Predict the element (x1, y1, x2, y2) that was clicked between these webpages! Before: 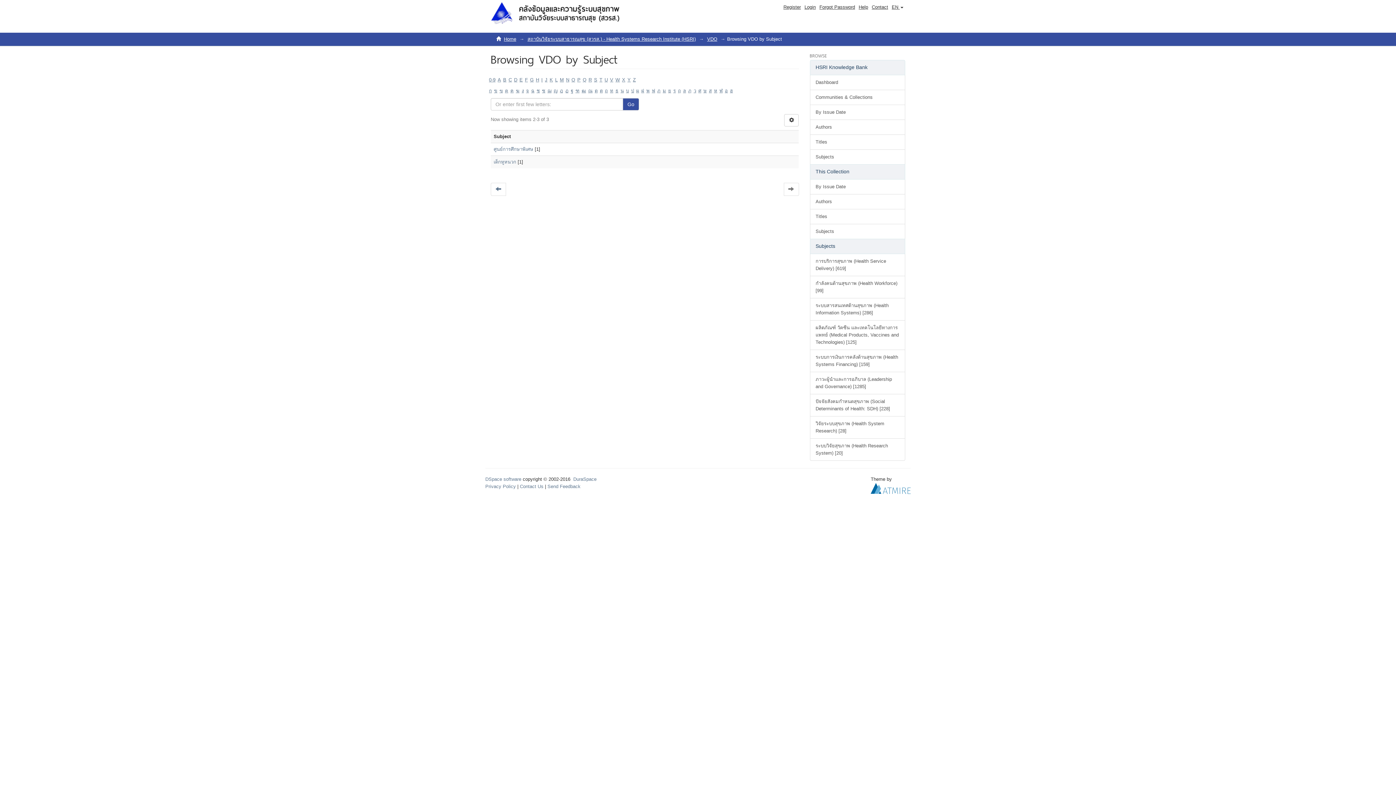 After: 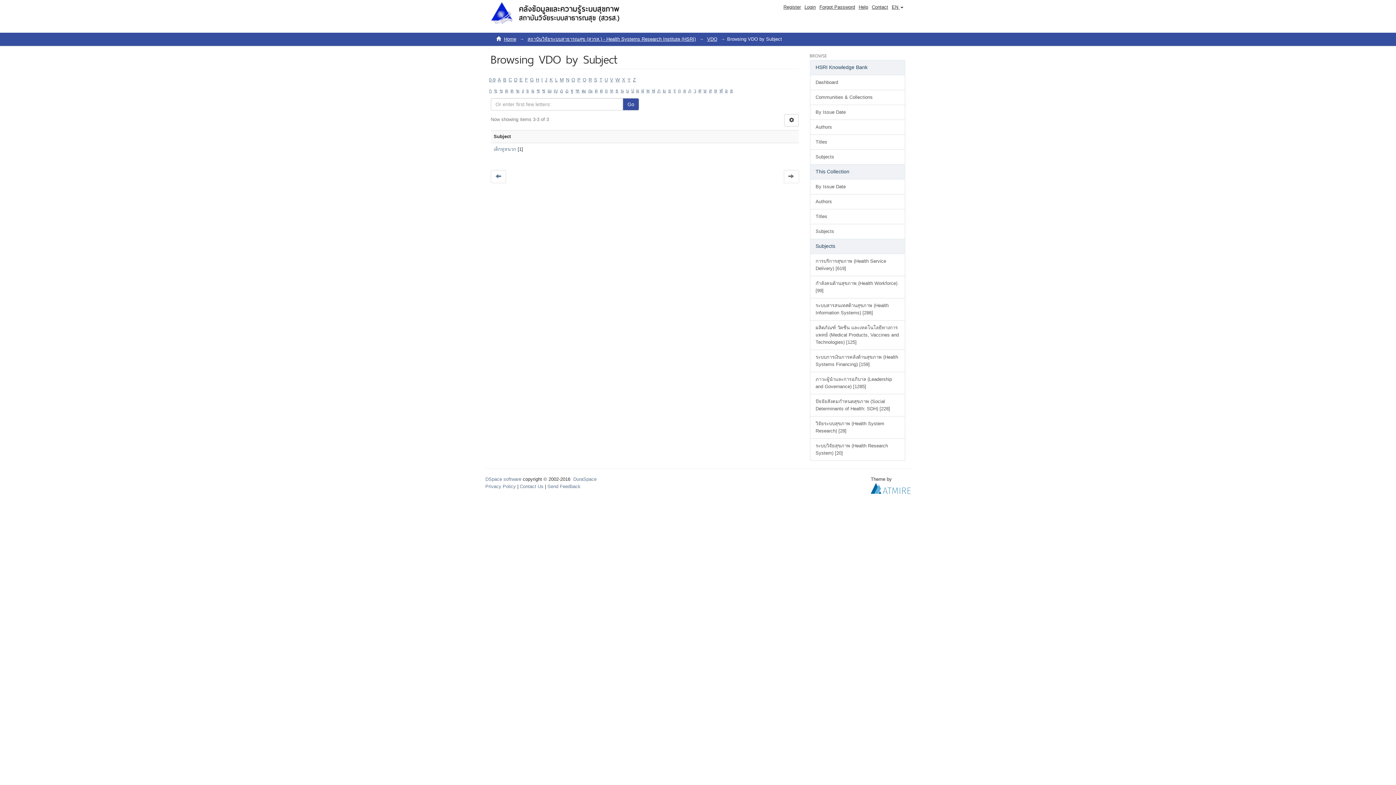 Action: bbox: (714, 88, 717, 93) label: ห